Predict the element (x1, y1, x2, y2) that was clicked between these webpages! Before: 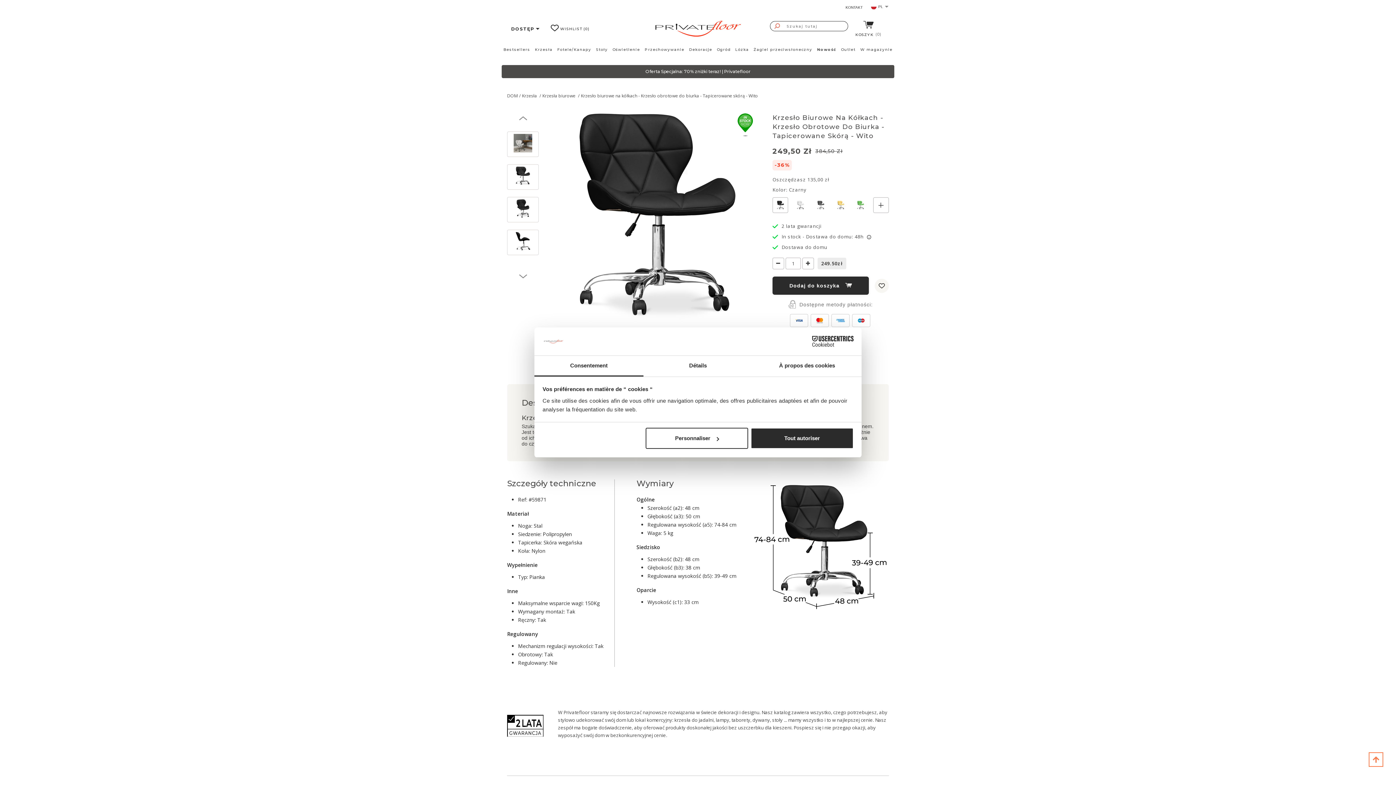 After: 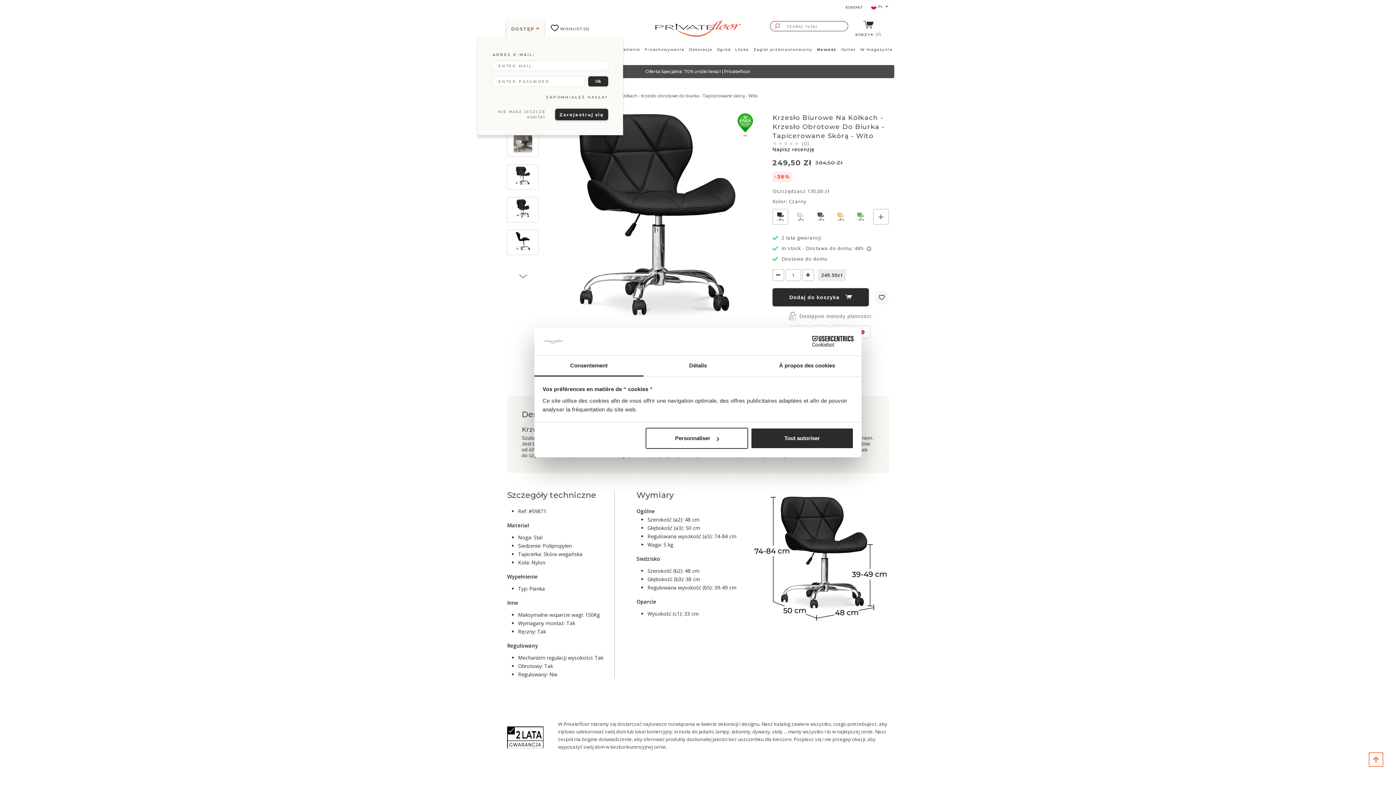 Action: label: DOSTĘP bbox: (511, 26, 539, 31)